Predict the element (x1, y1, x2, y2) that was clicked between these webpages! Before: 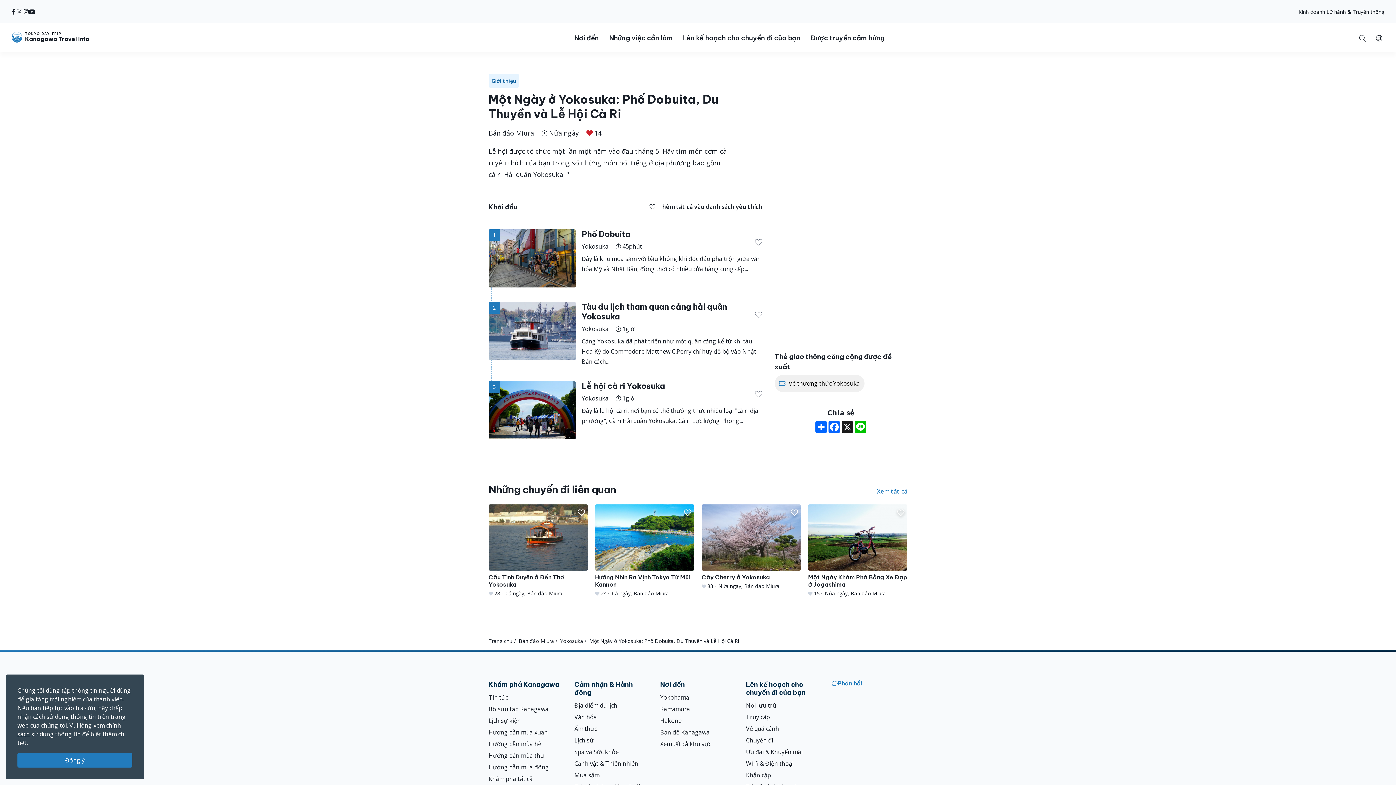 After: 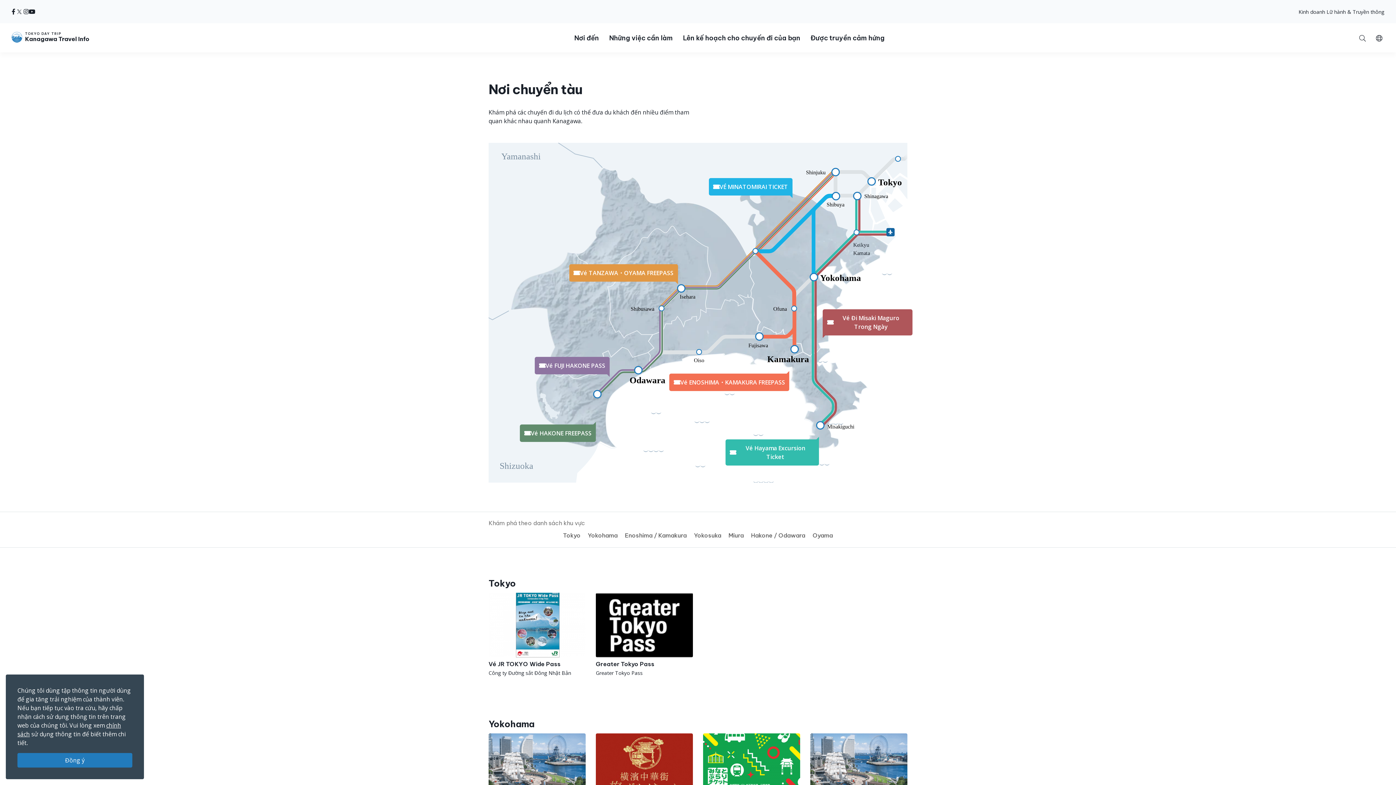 Action: bbox: (746, 724, 779, 732) label: Vé quá cảnh